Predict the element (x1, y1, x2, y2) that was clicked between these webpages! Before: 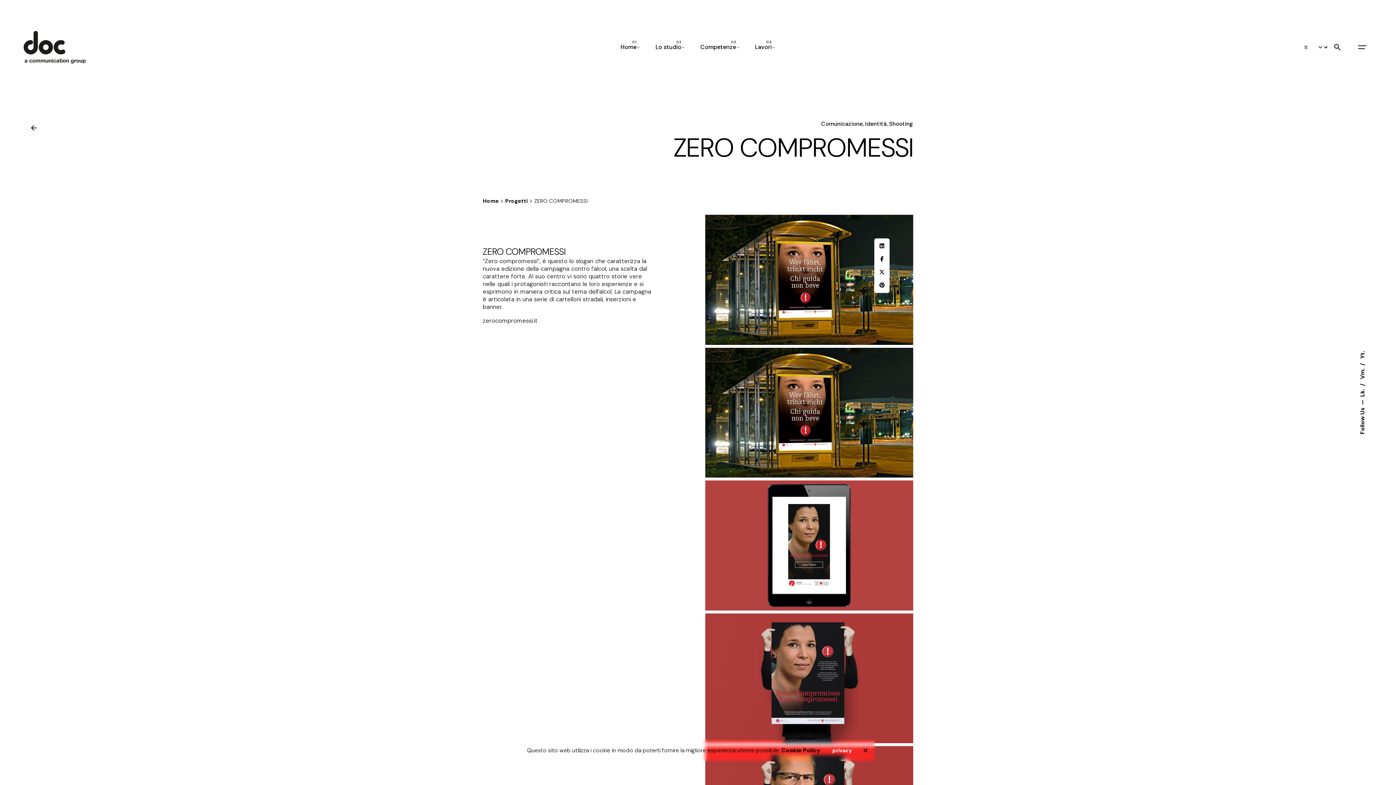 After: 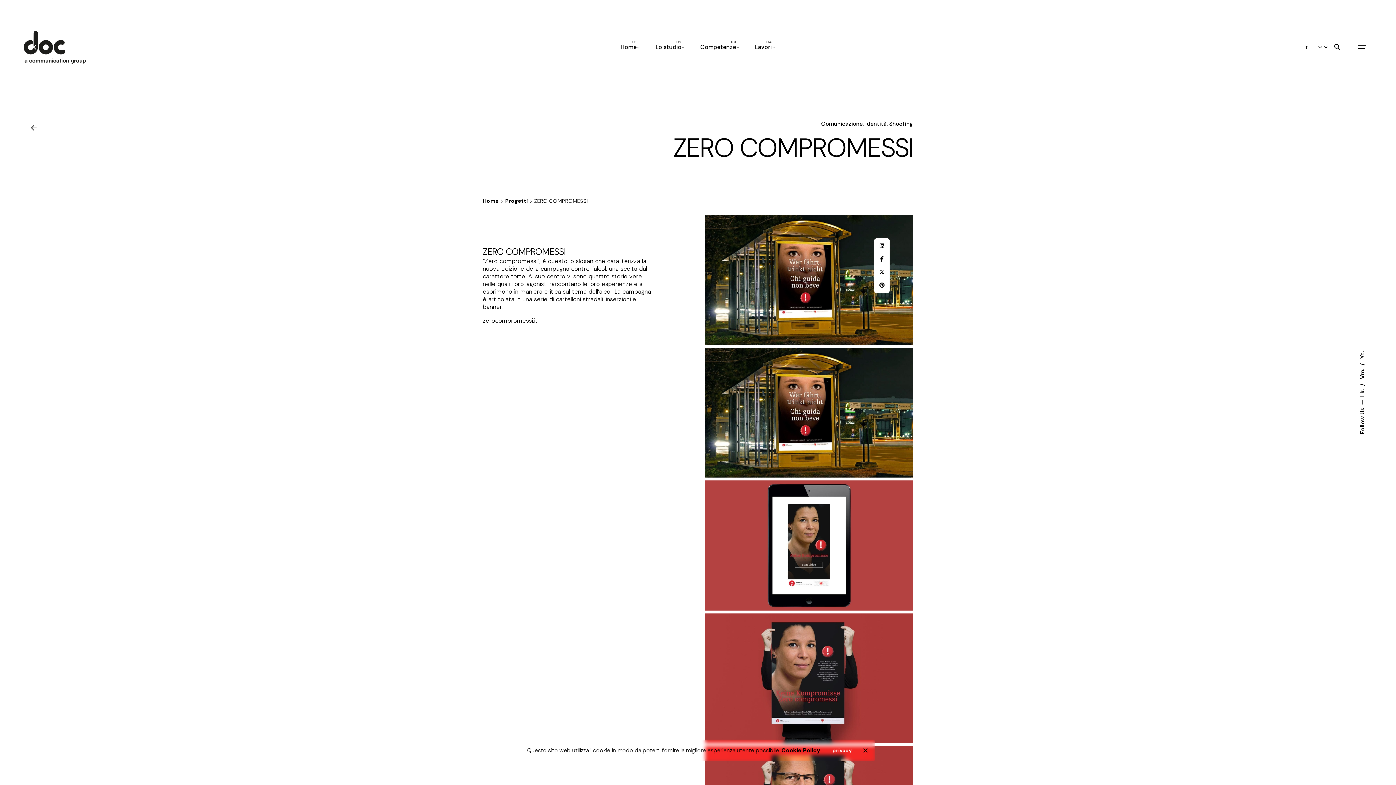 Action: label: Search bbox: (1329, 38, 1346, 55)